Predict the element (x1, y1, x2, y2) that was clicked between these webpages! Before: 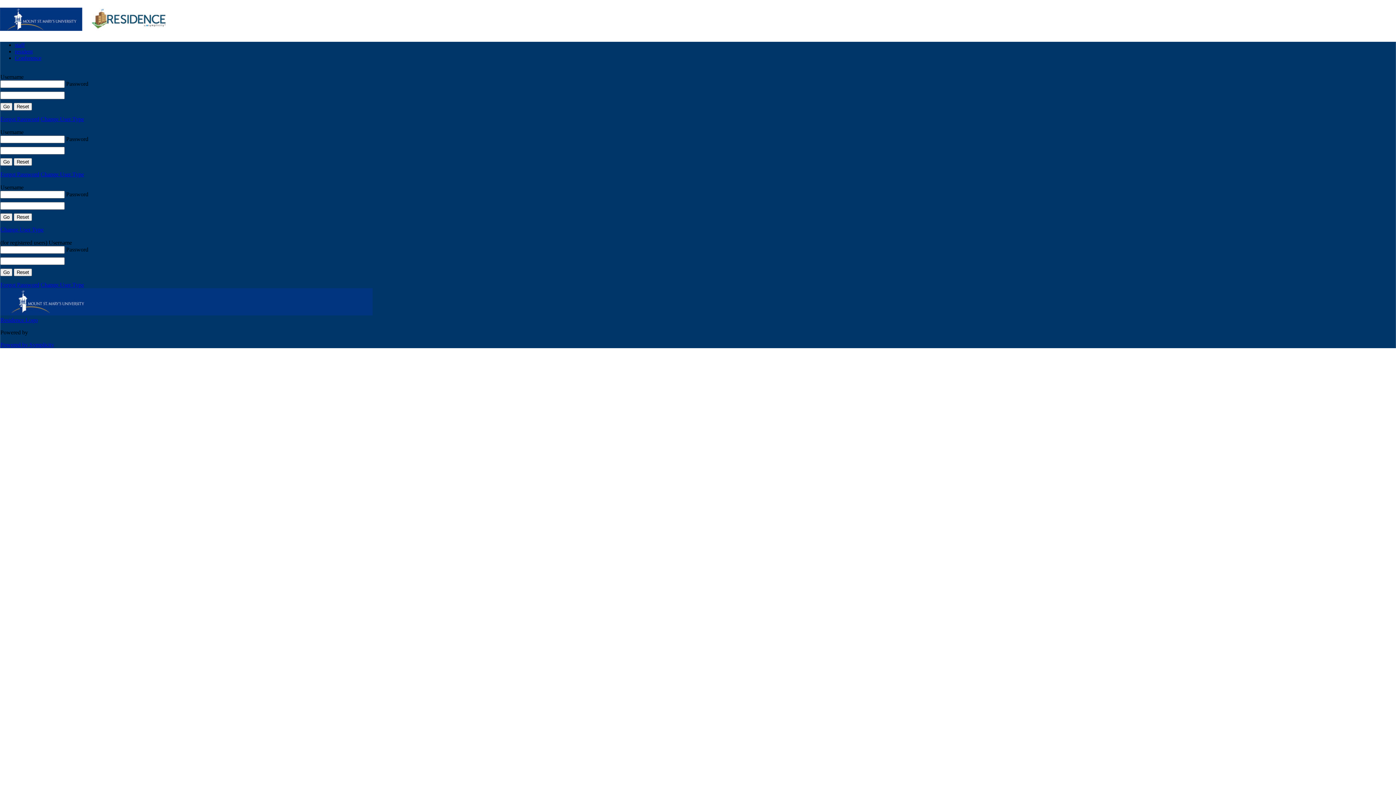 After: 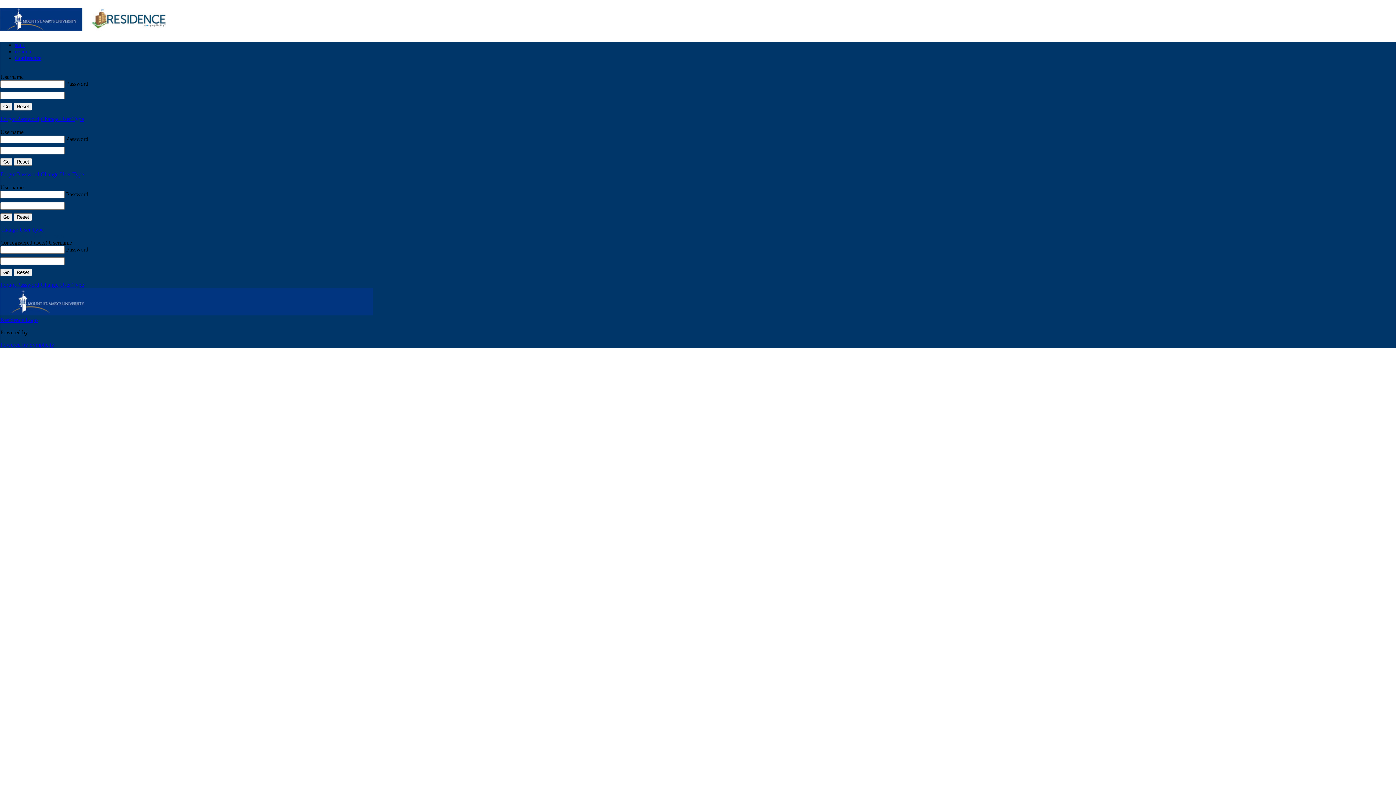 Action: bbox: (14, 41, 24, 47) label: staff